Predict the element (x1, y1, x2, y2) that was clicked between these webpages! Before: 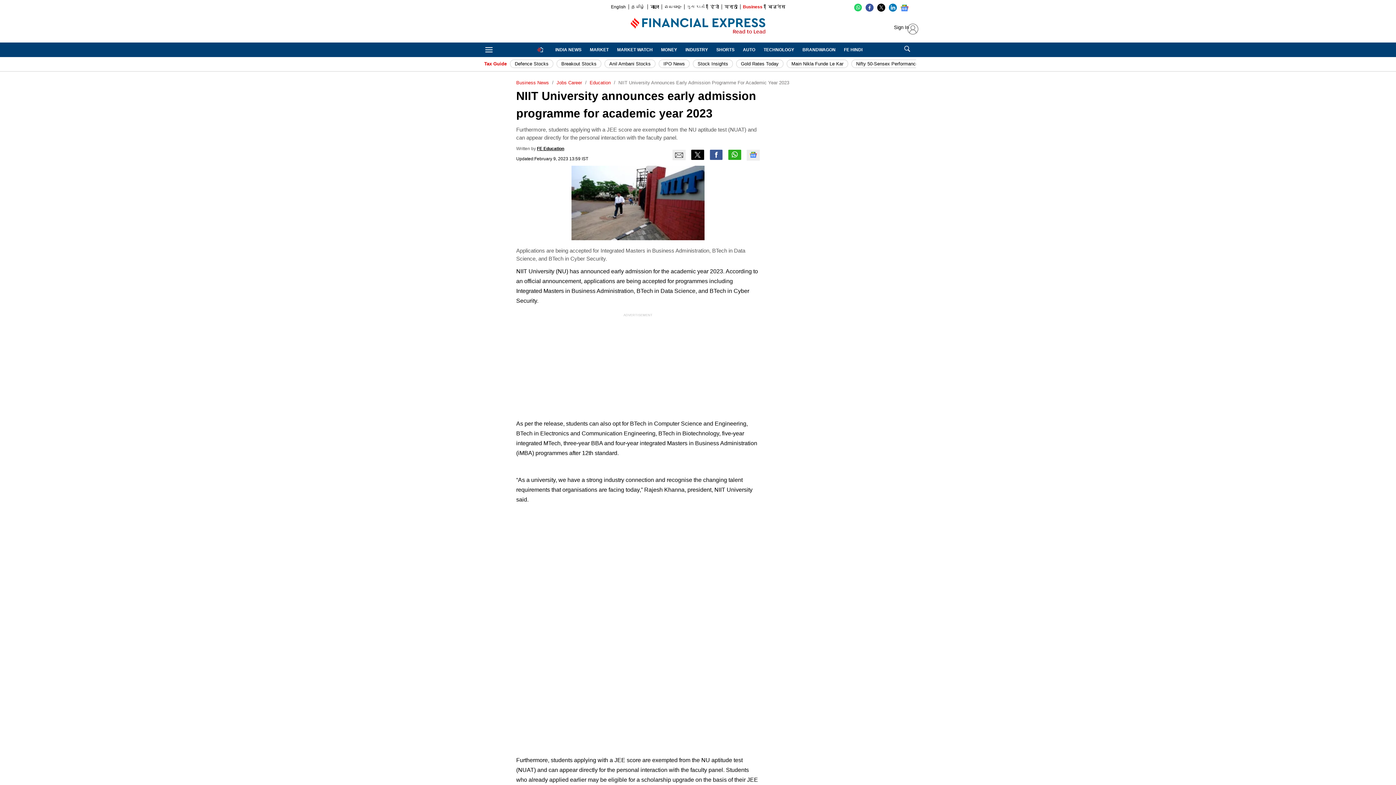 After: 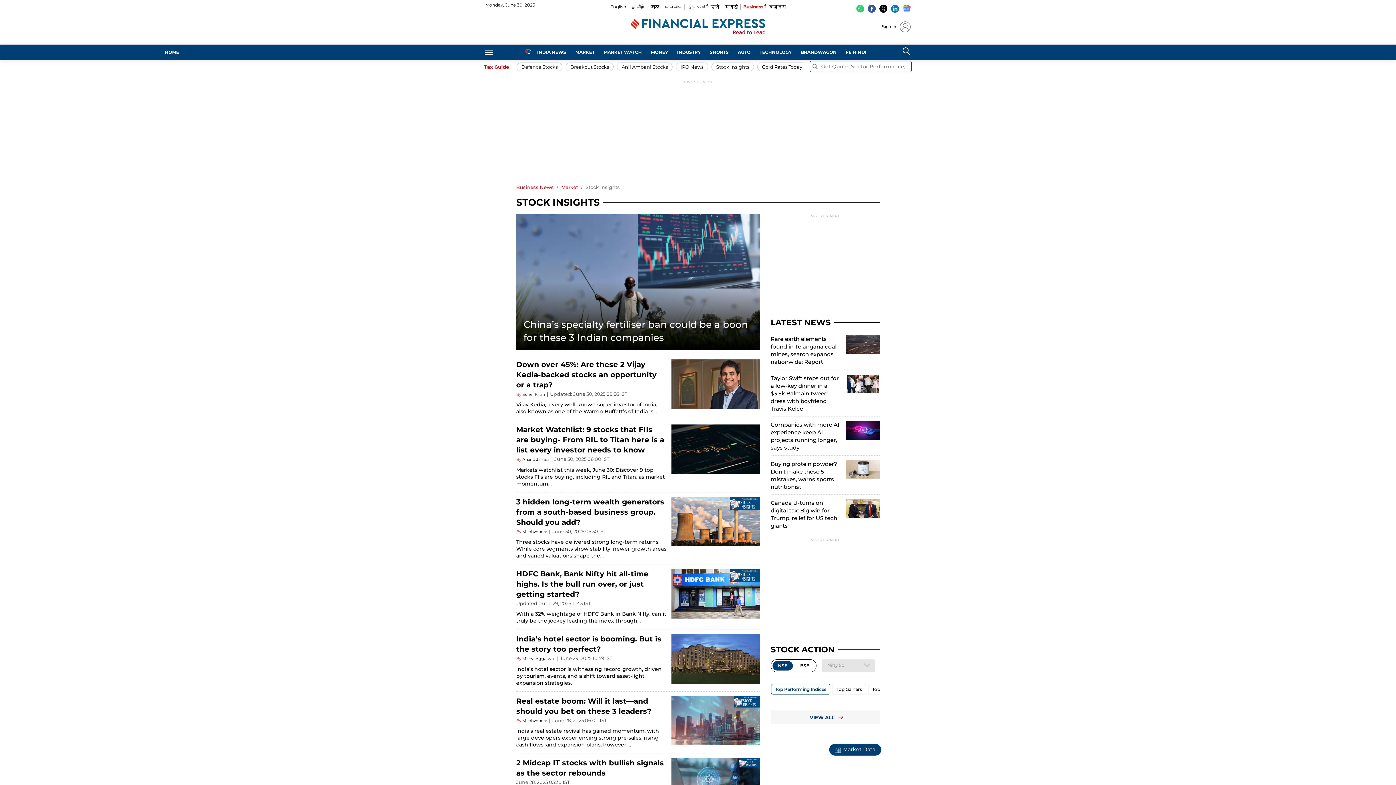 Action: label: Stock Insights bbox: (693, 59, 733, 68)